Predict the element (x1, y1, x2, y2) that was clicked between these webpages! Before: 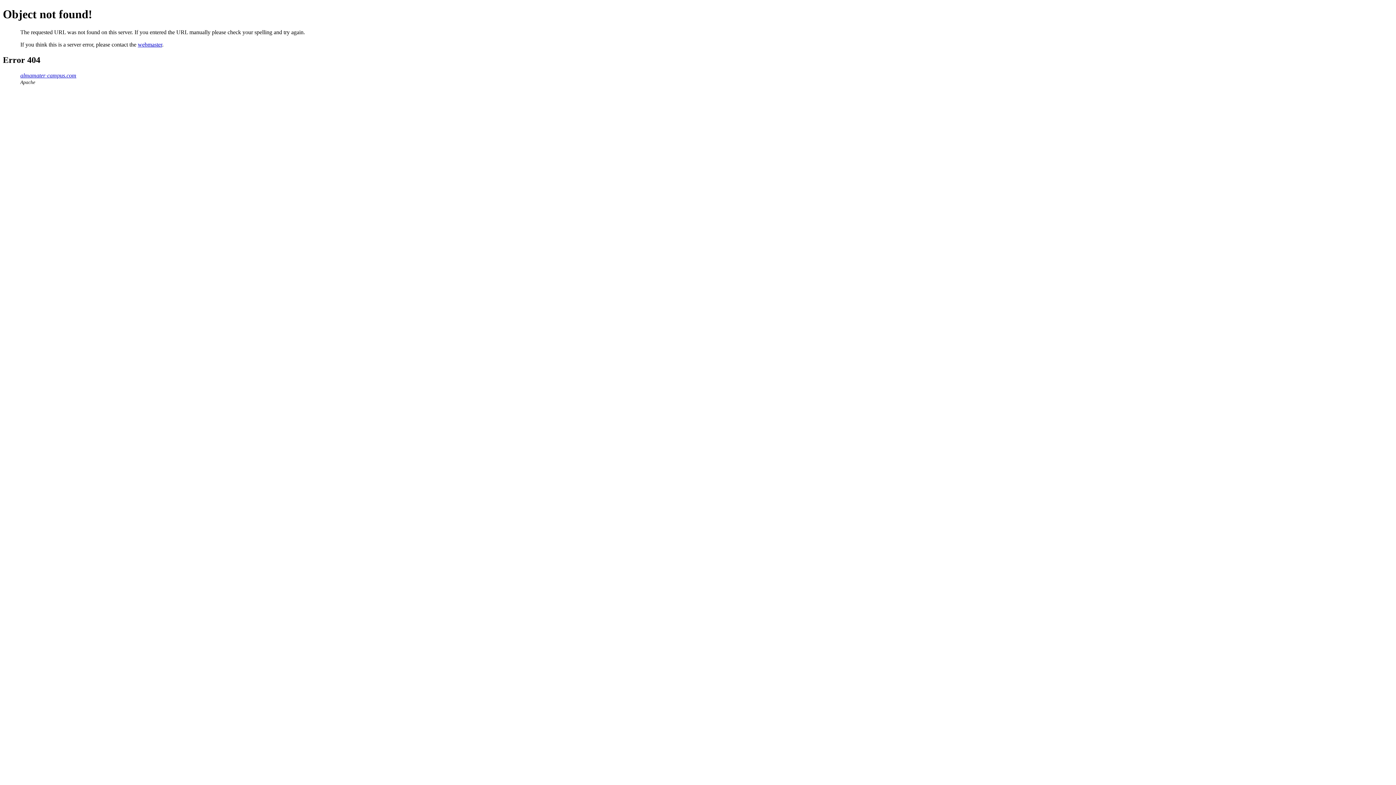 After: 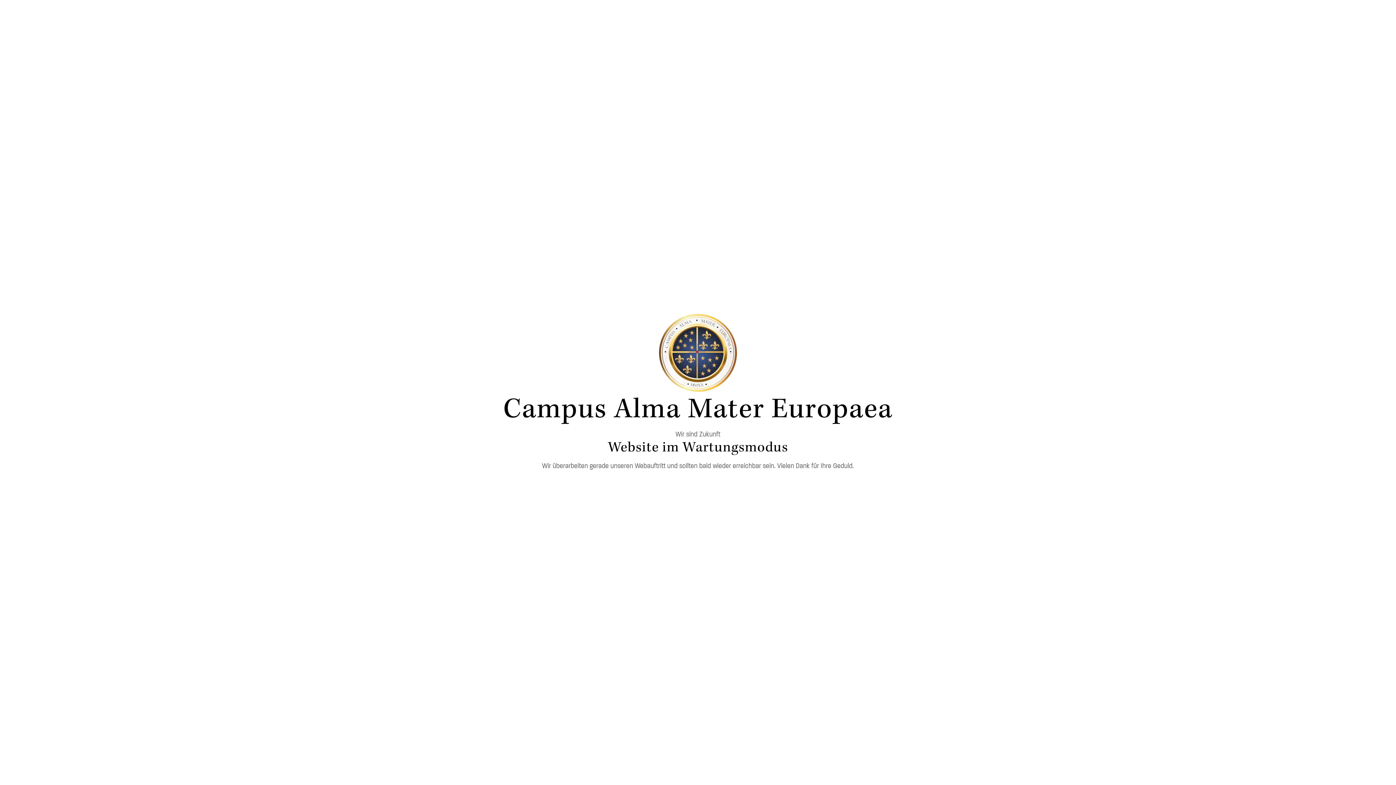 Action: bbox: (20, 72, 76, 78) label: almamater-campus.com